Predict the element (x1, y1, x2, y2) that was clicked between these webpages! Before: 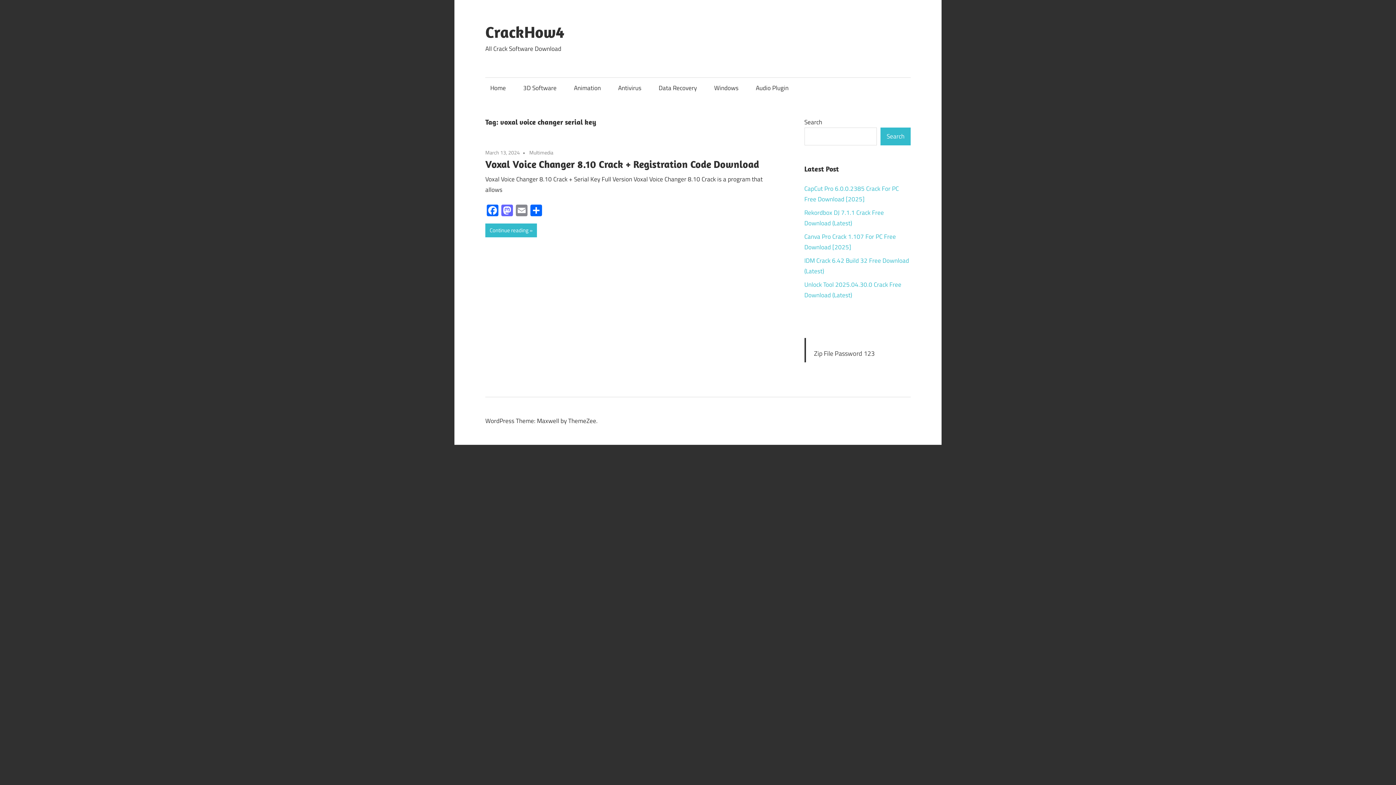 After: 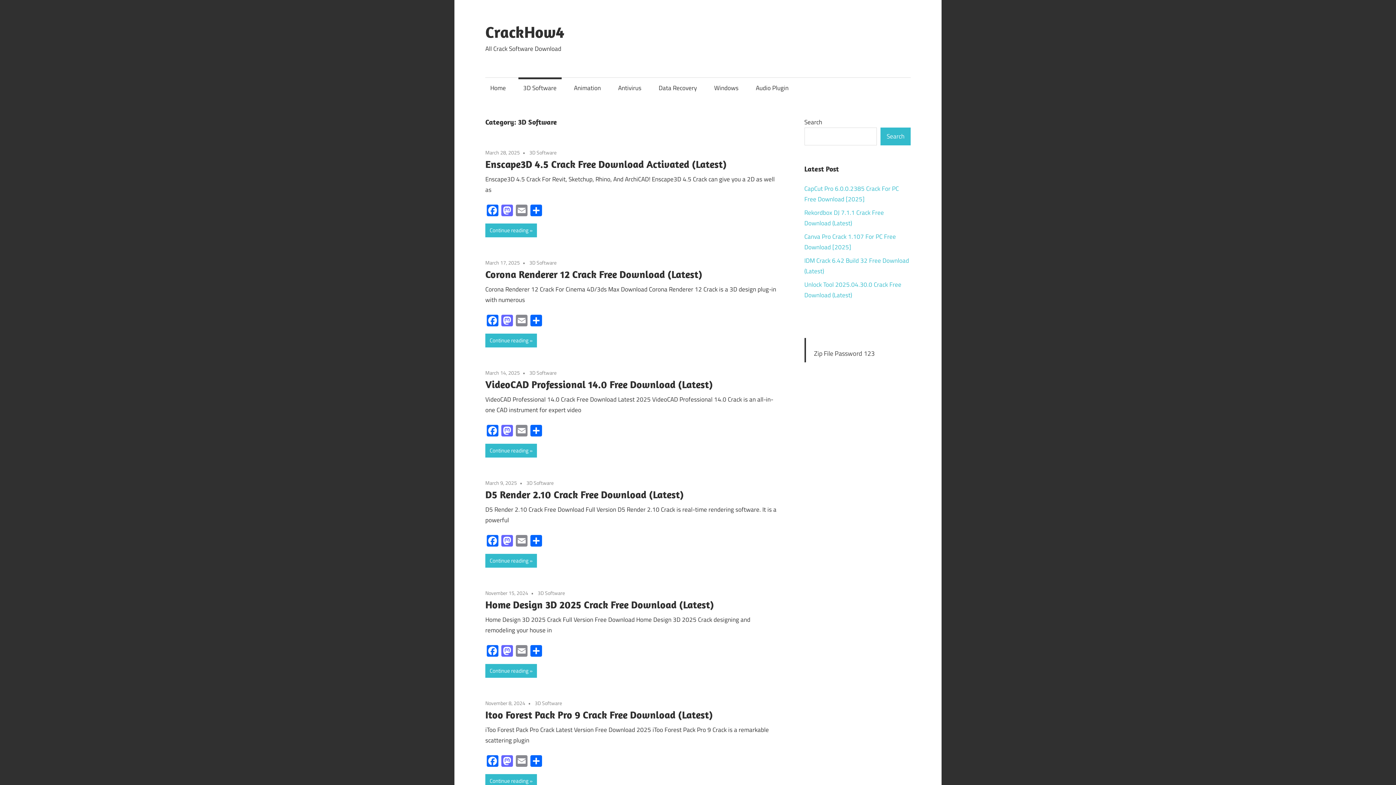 Action: label: 3D Software bbox: (518, 77, 561, 98)